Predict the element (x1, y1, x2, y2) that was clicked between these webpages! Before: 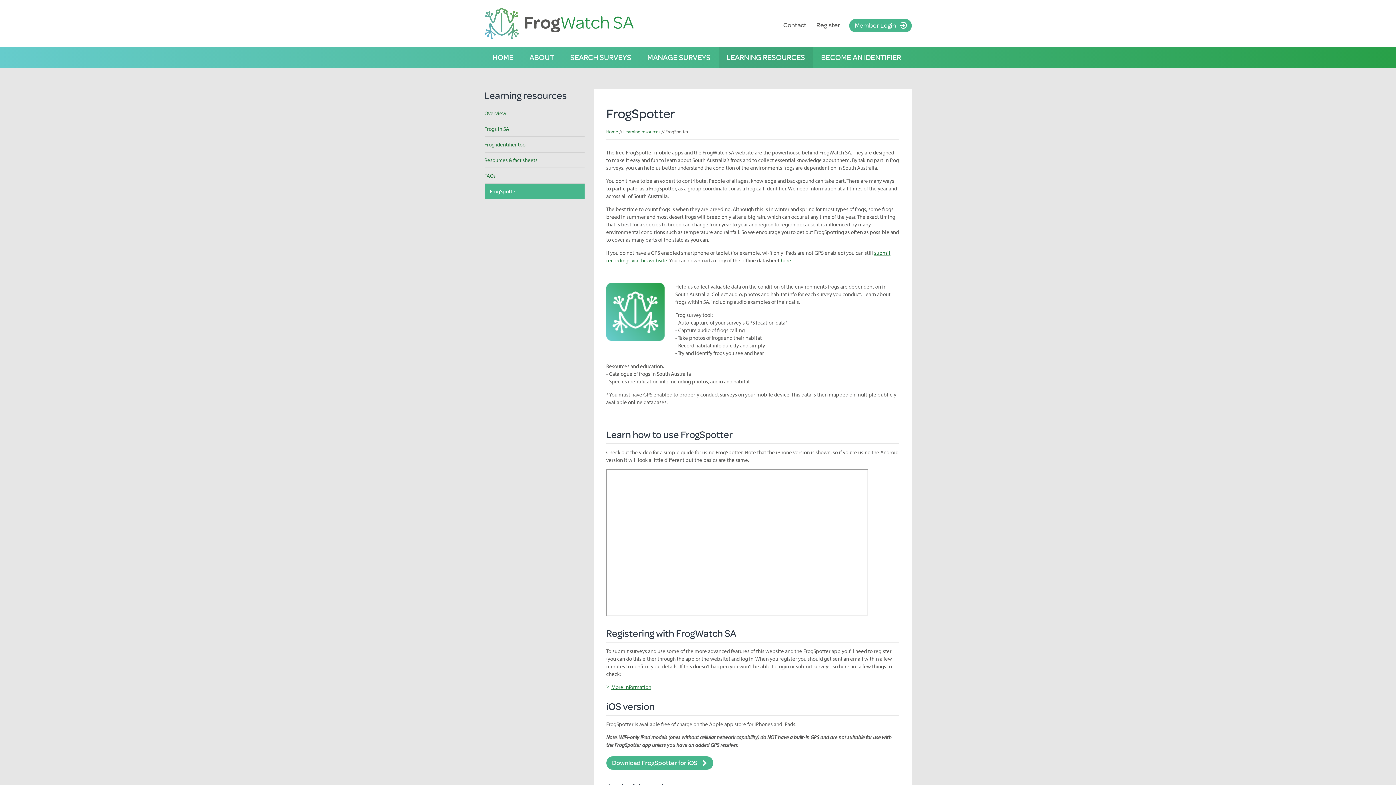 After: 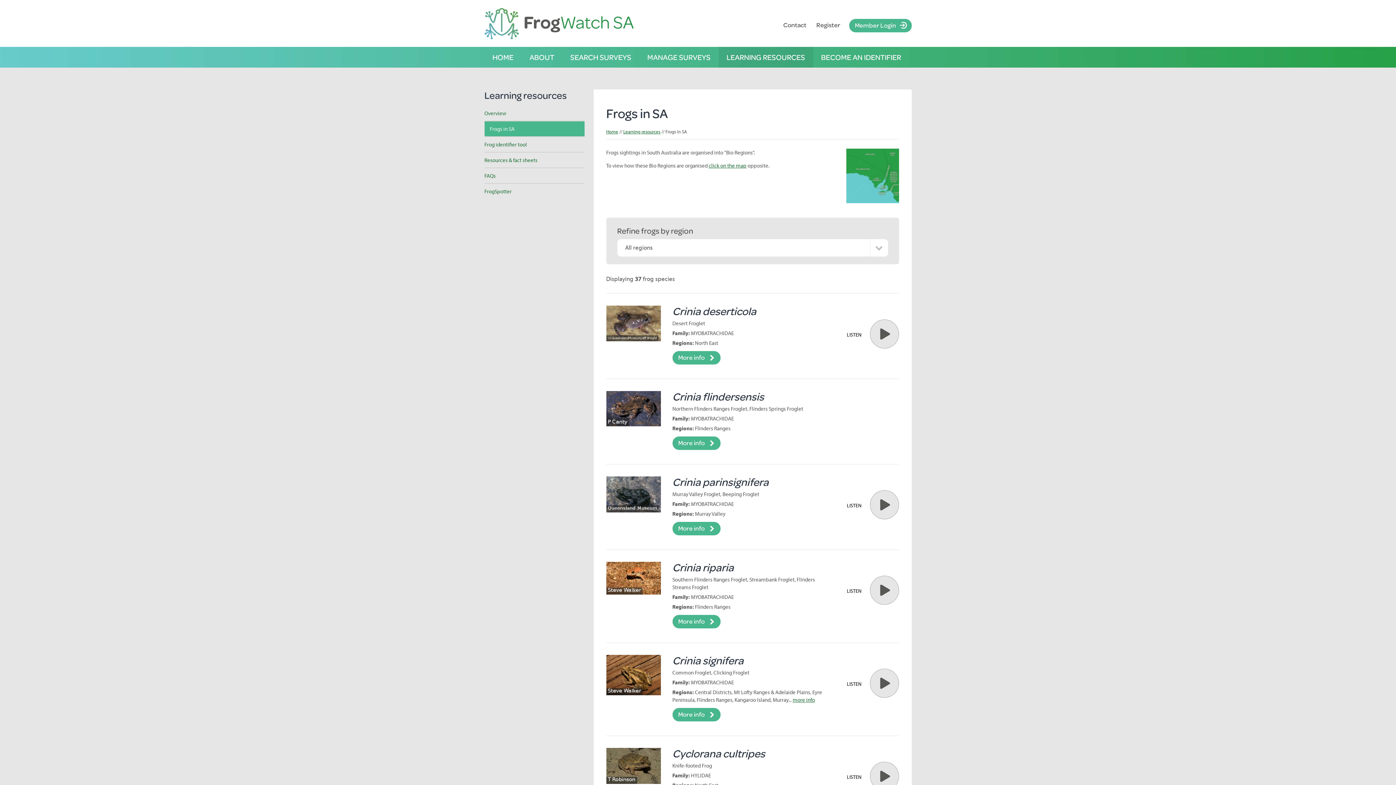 Action: bbox: (484, 121, 584, 136) label: Frogs in SA